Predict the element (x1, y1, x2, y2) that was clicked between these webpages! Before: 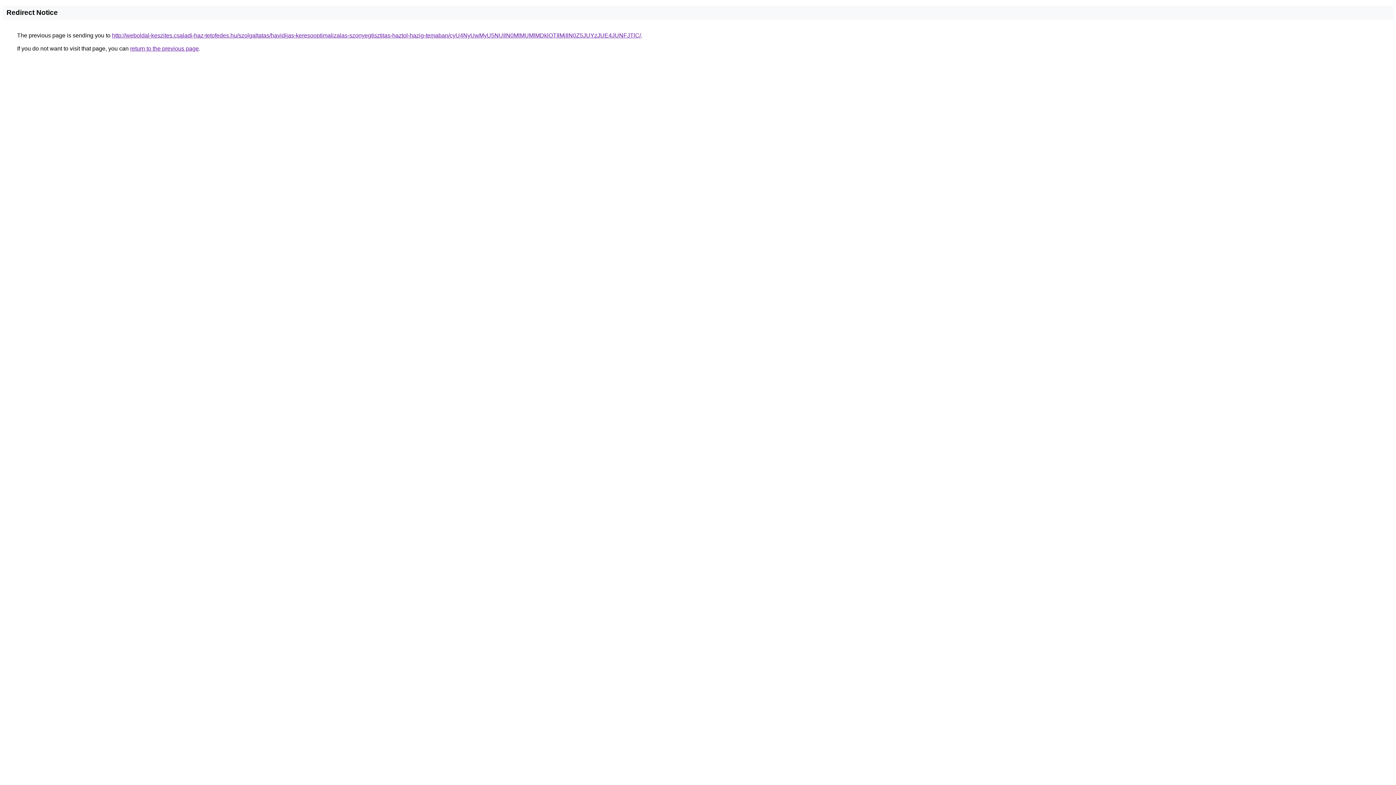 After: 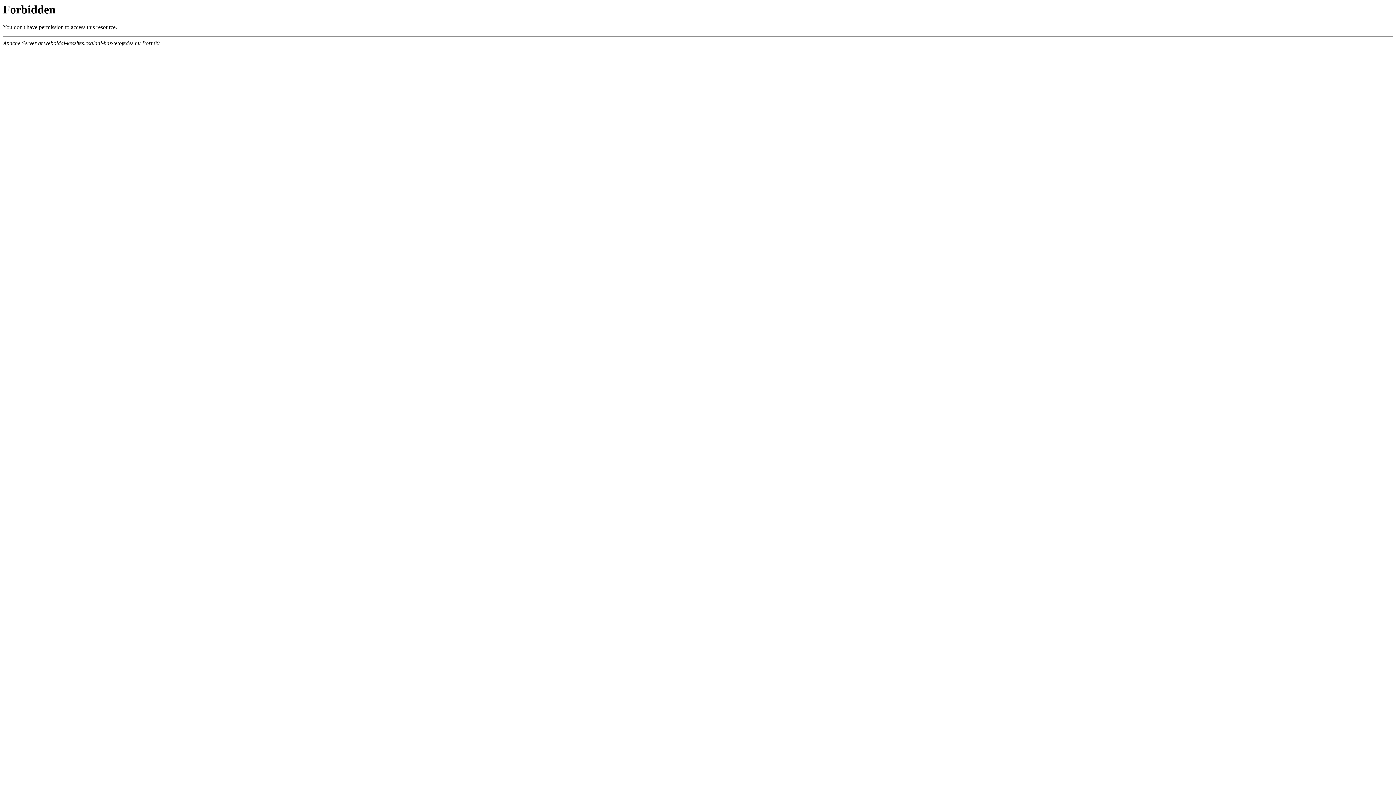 Action: bbox: (112, 32, 641, 38) label: http://weboldal-keszites.csaladi-haz-tetofedes.hu/szolgaltatas/havidijas-keresooptimalizalas-szonyegtisztitas-haztol-hazig-temaban/cyU4NyUwMyU5NUIlN0MlMUMlMDklOTIlMjIlN0Z5JUYzJUE4JUNFJTlC/